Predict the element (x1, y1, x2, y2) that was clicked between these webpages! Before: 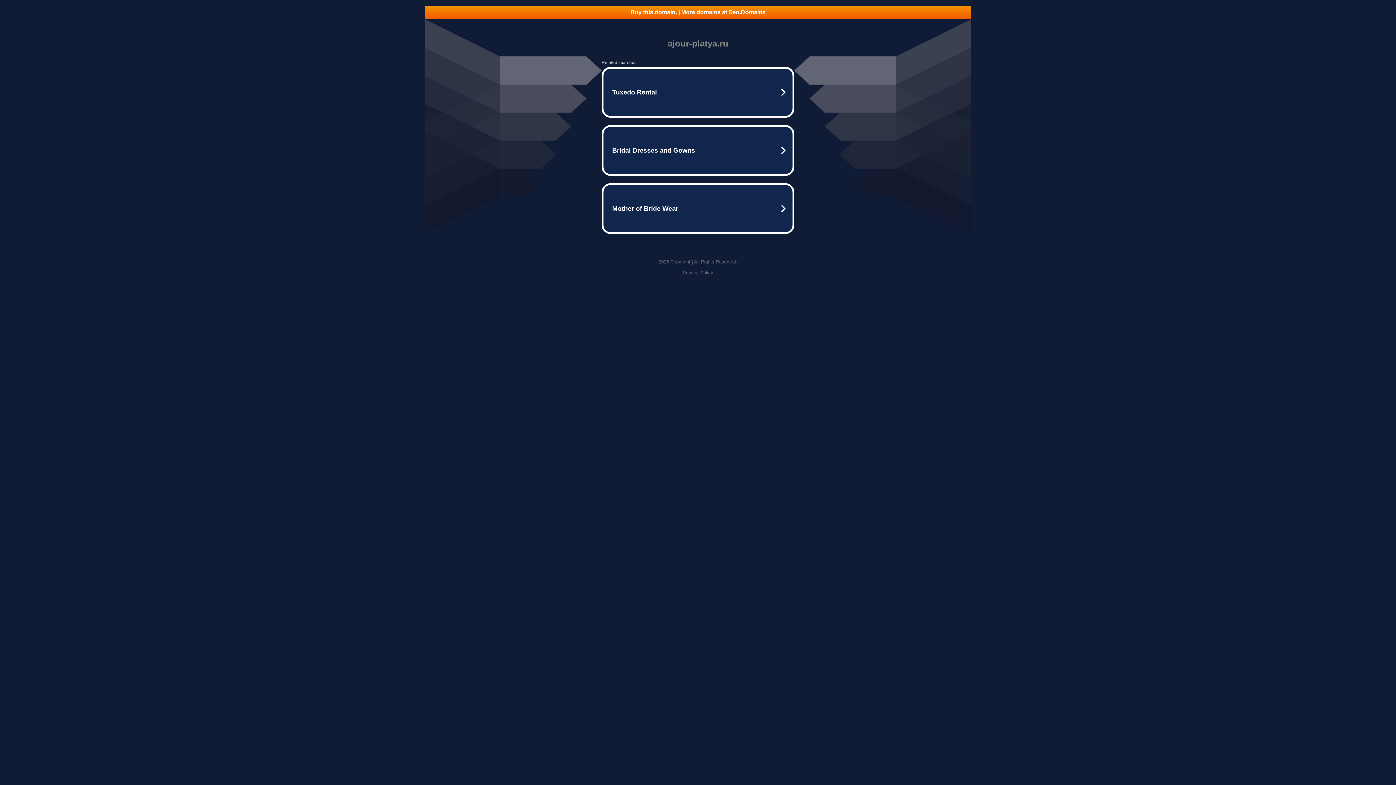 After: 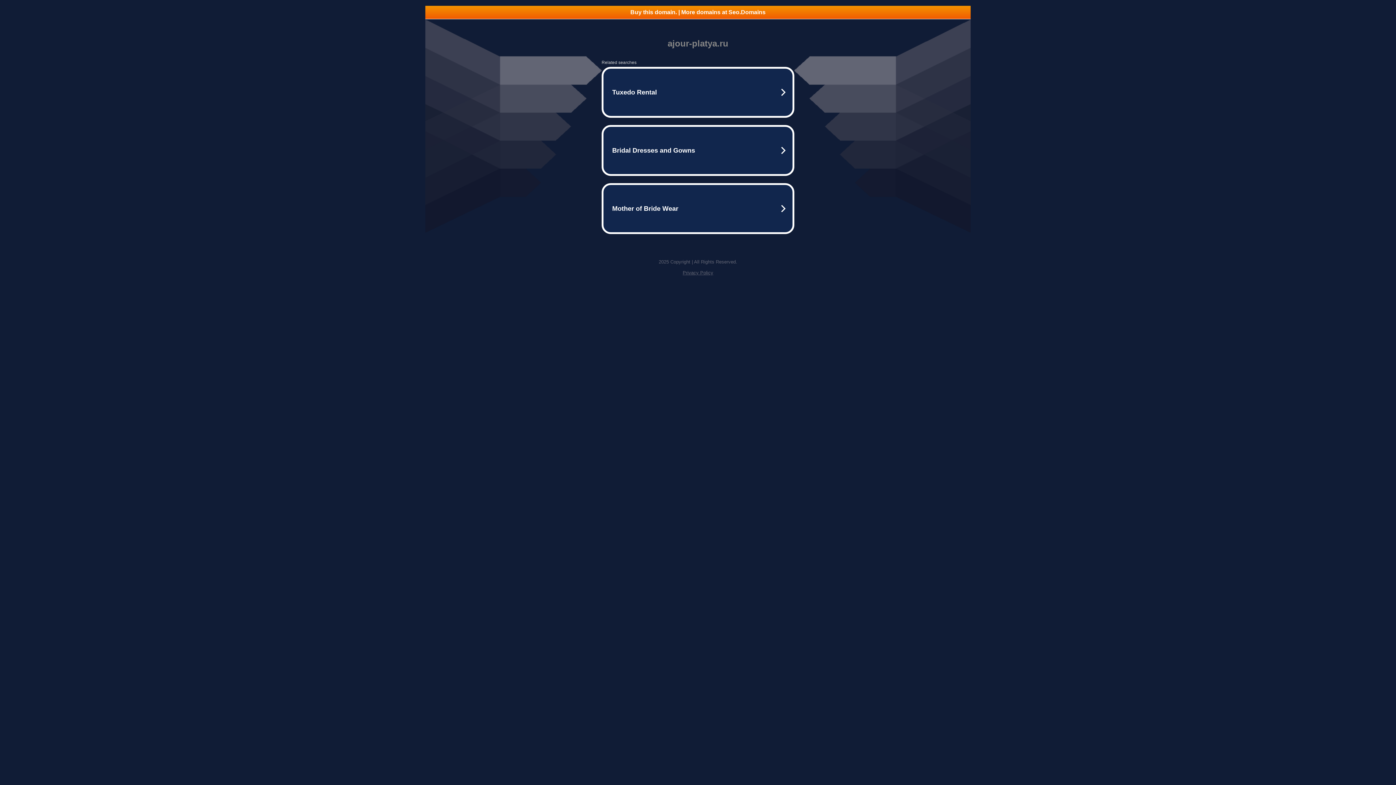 Action: label: Buy this domain. | More domains at Seo.Domains bbox: (425, 5, 970, 18)